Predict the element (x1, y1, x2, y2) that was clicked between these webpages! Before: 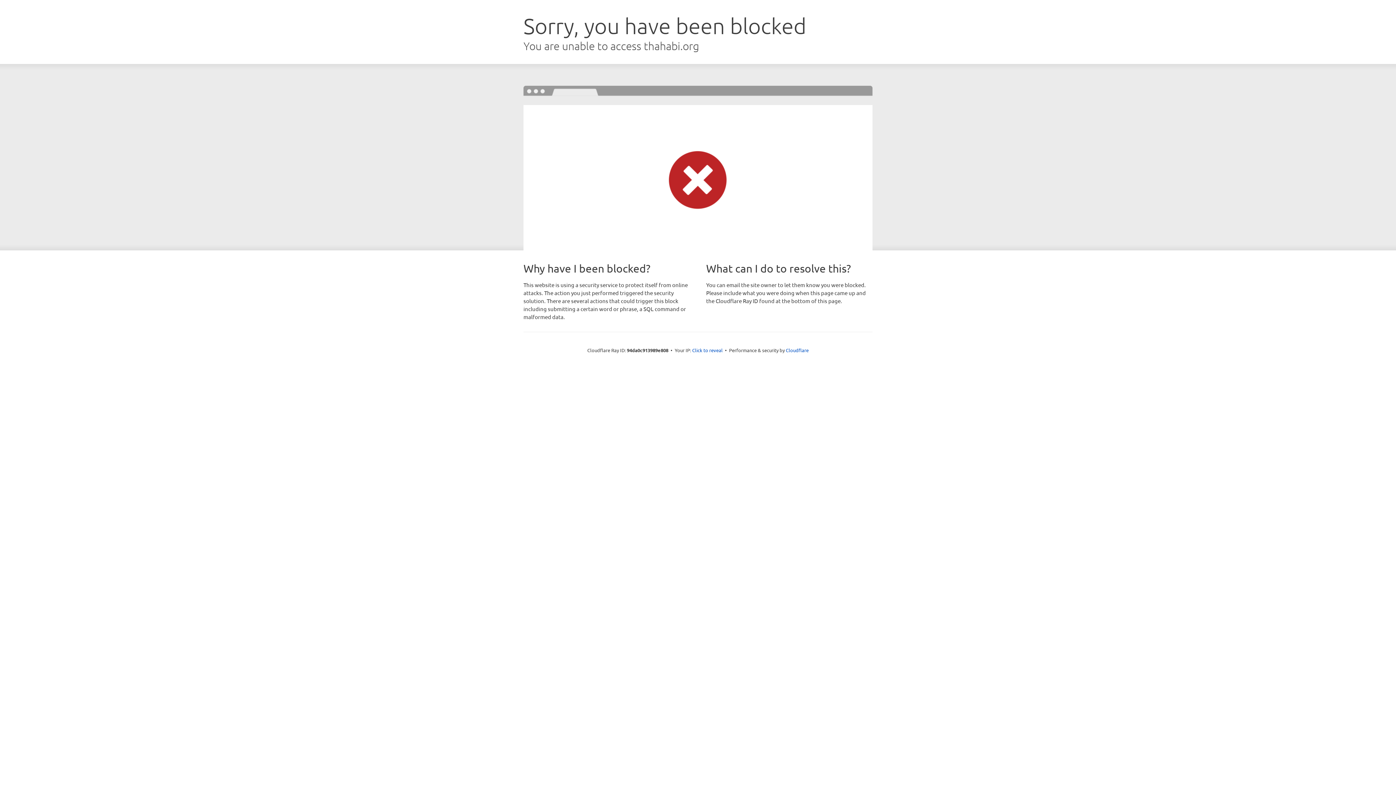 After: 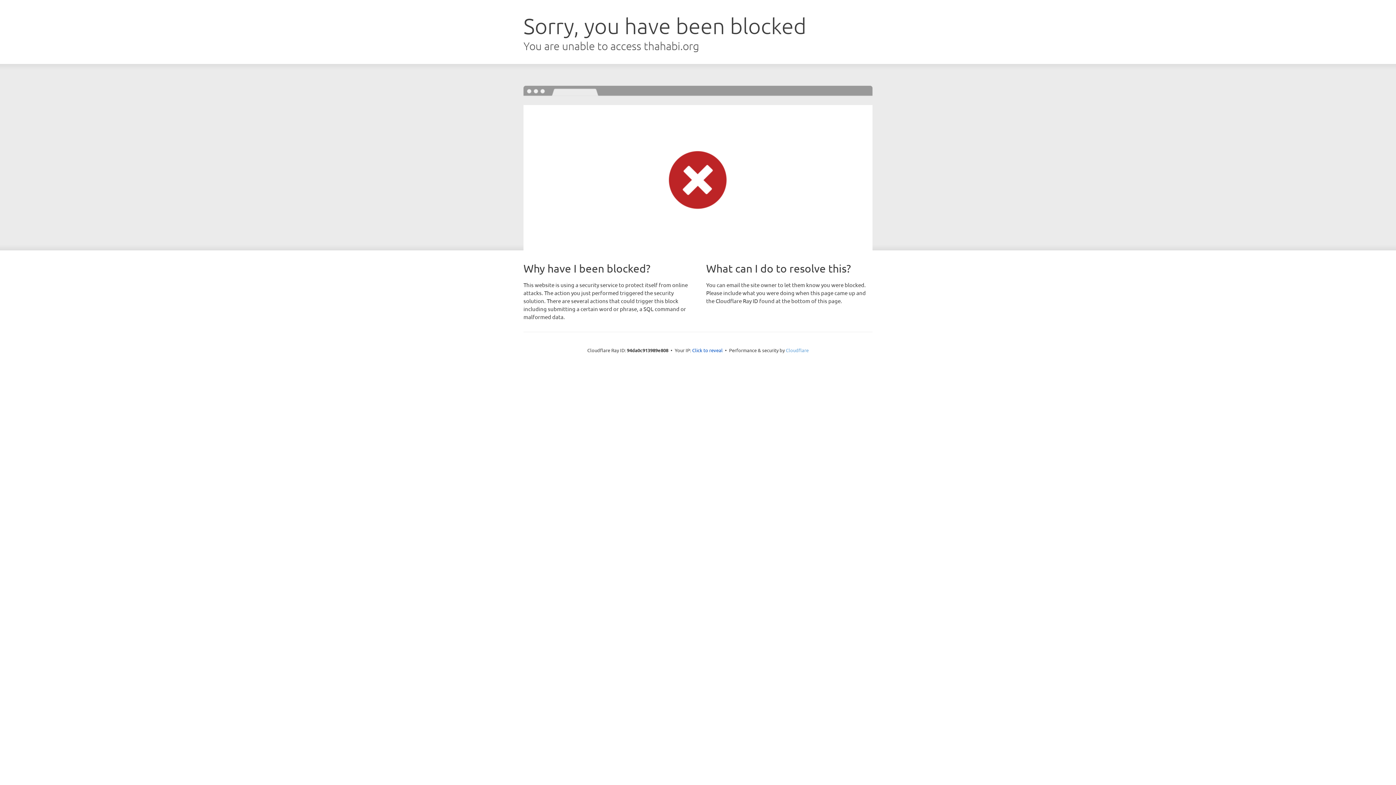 Action: bbox: (786, 347, 808, 353) label: Cloudflare